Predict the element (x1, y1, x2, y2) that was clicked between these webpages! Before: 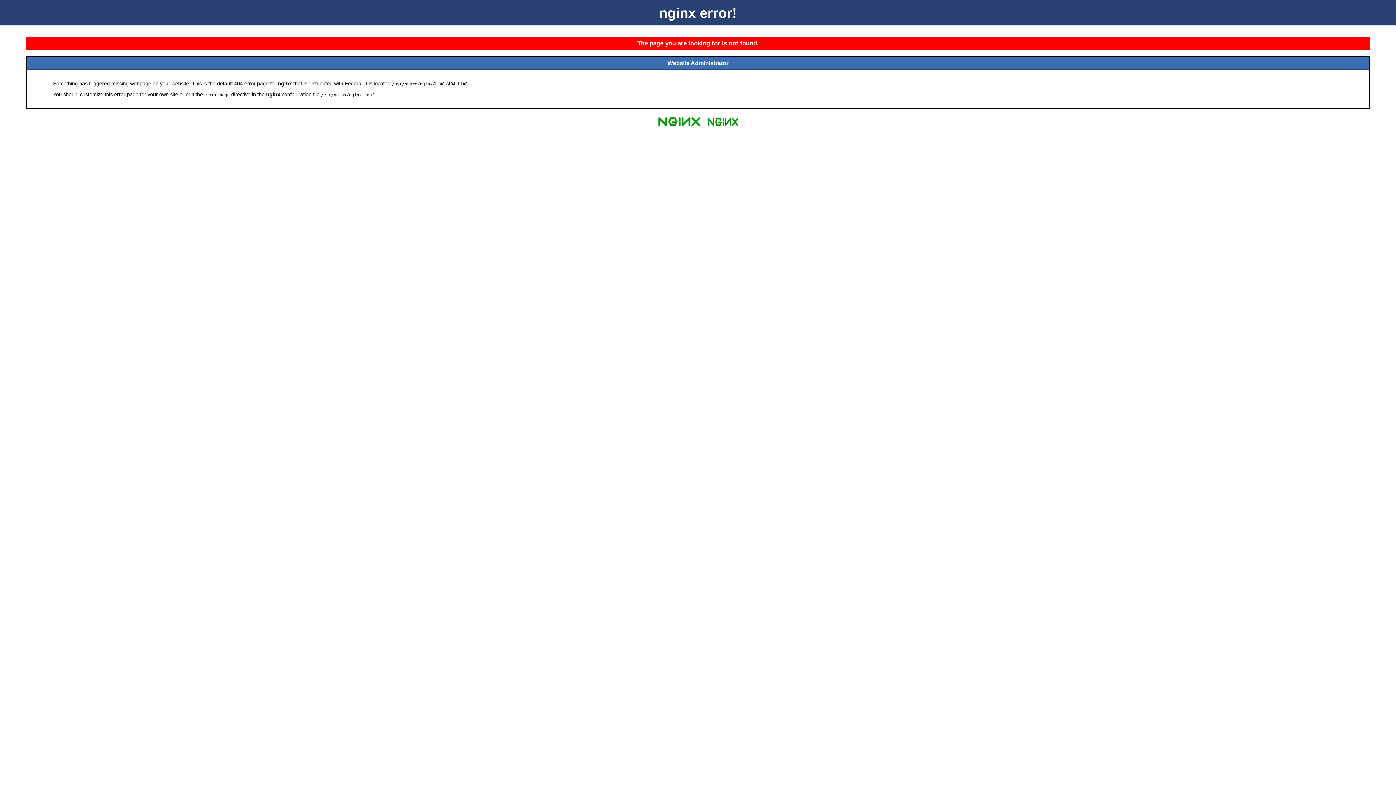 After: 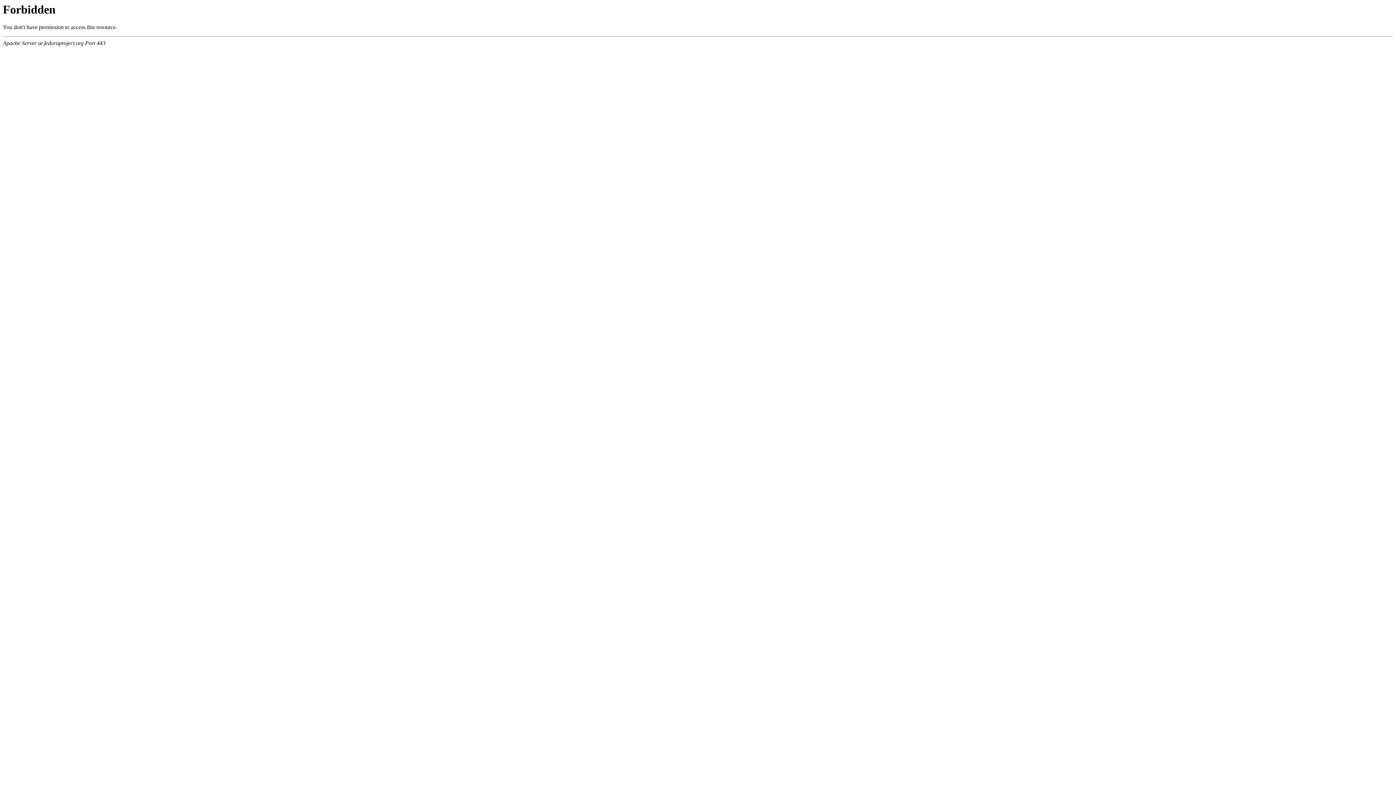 Action: bbox: (704, 125, 741, 131)